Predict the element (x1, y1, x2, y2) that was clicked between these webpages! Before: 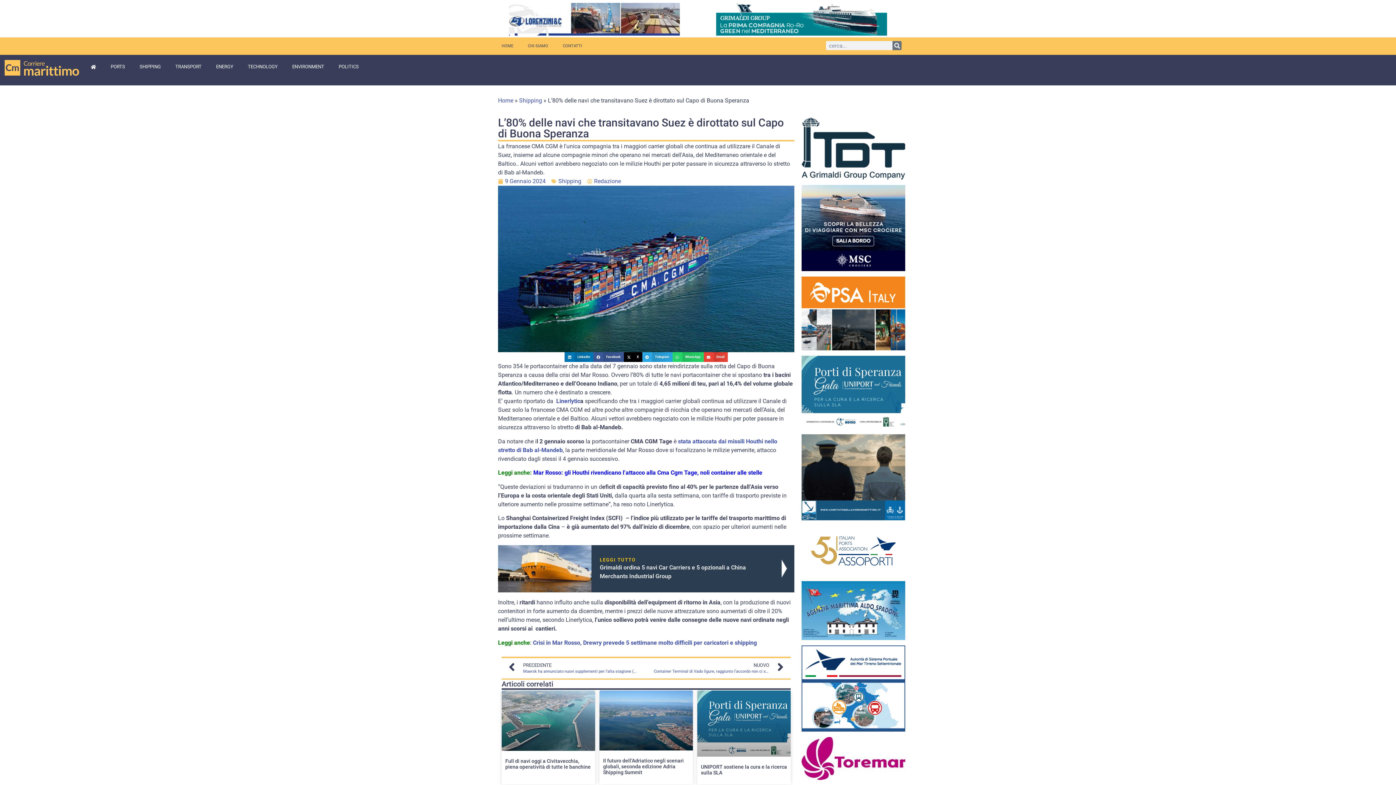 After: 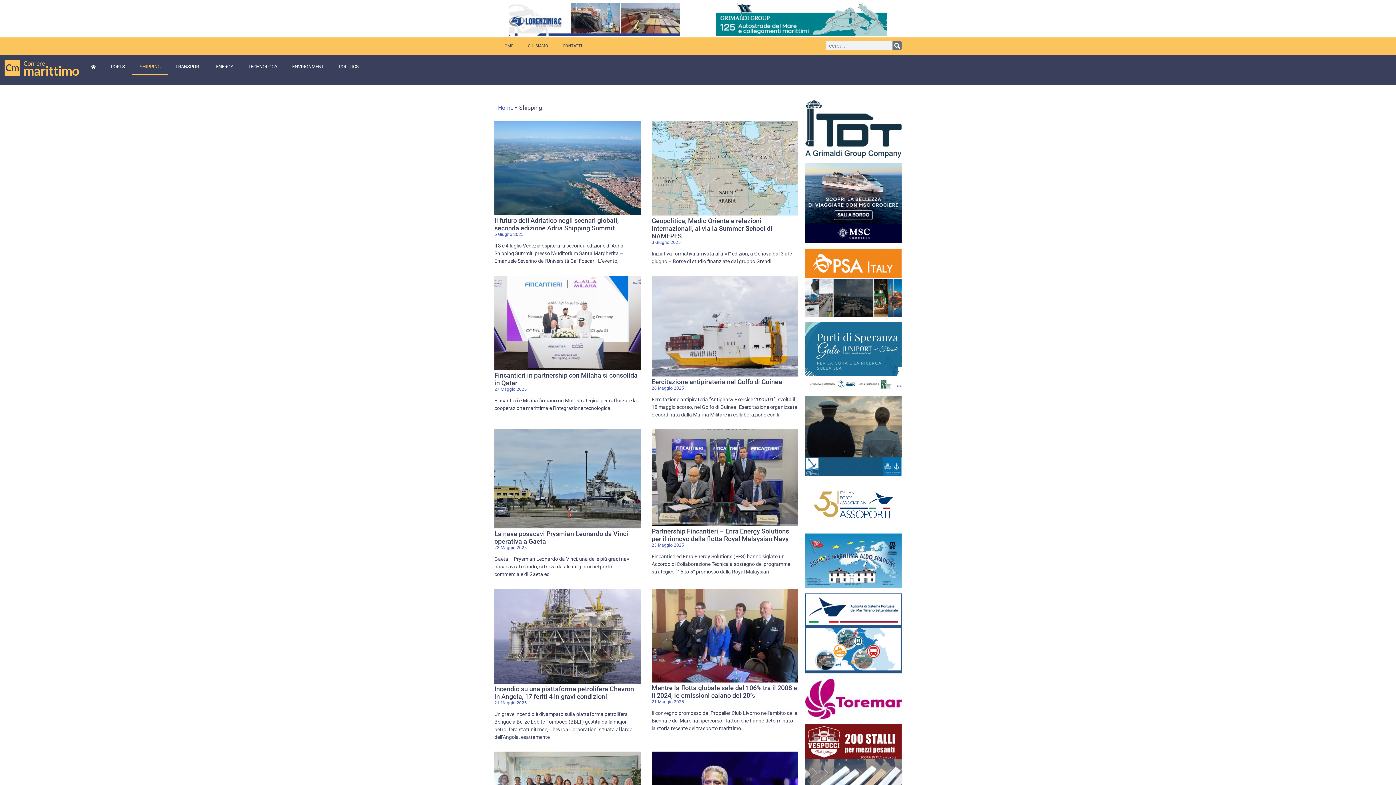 Action: label: SHIPPING bbox: (132, 58, 168, 75)